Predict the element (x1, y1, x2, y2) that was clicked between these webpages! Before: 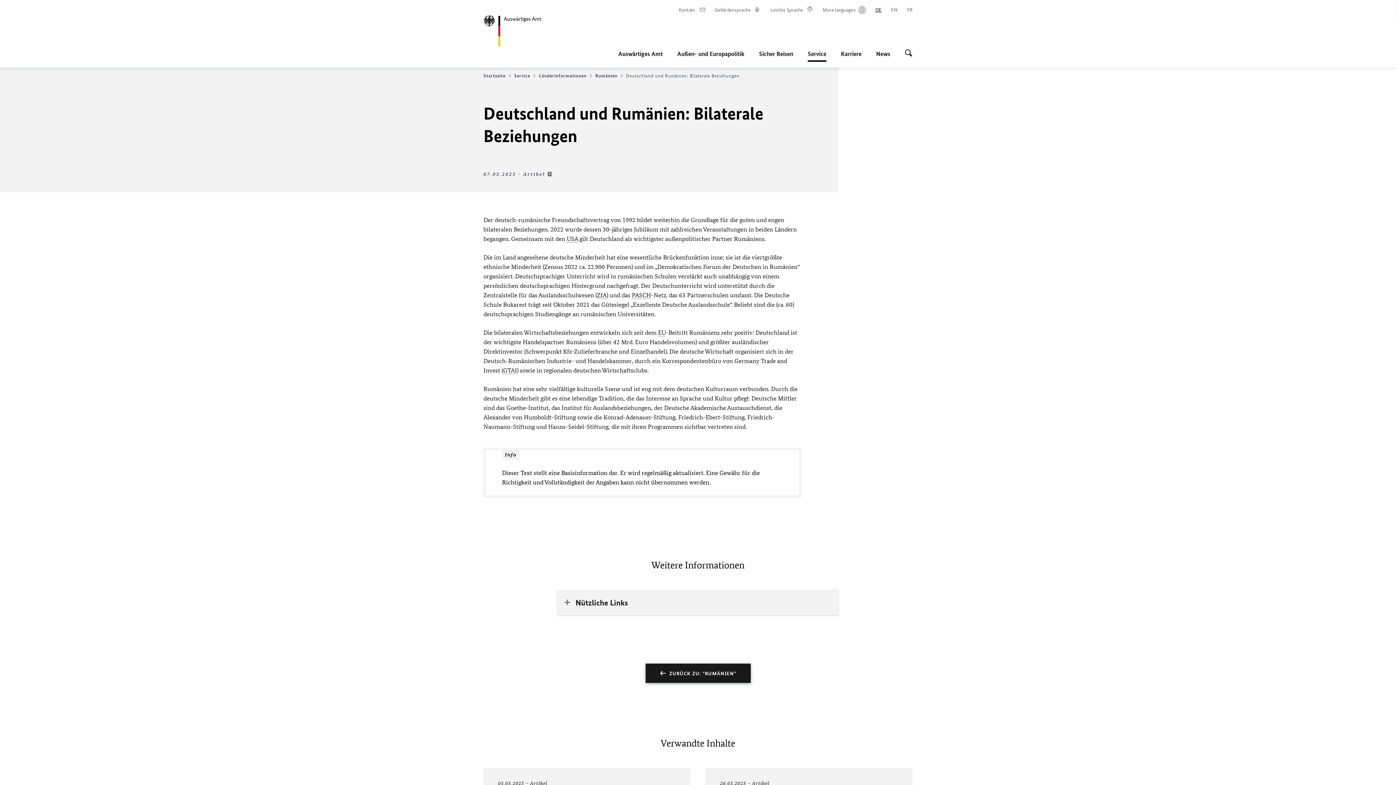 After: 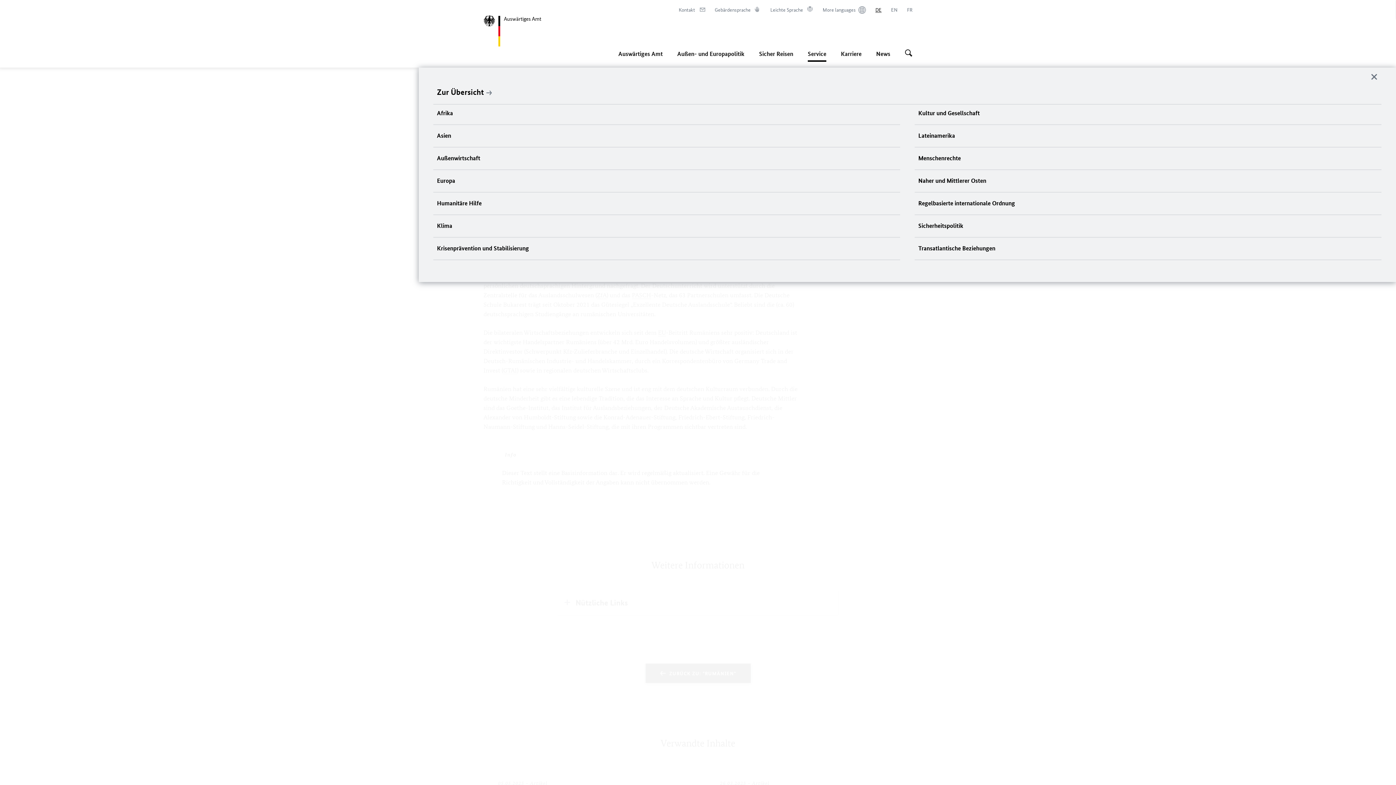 Action: bbox: (677, 45, 744, 61) label: Außen- und Europapolitik